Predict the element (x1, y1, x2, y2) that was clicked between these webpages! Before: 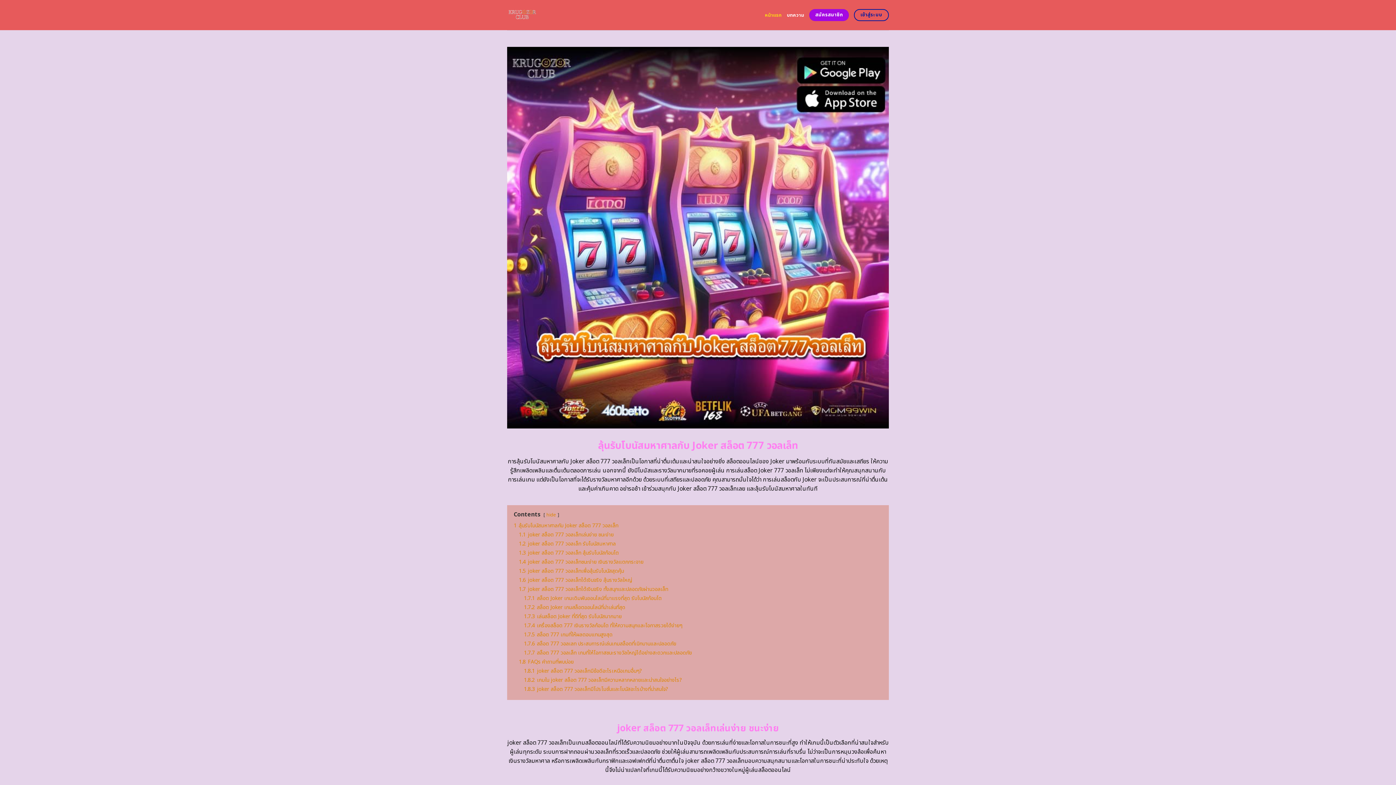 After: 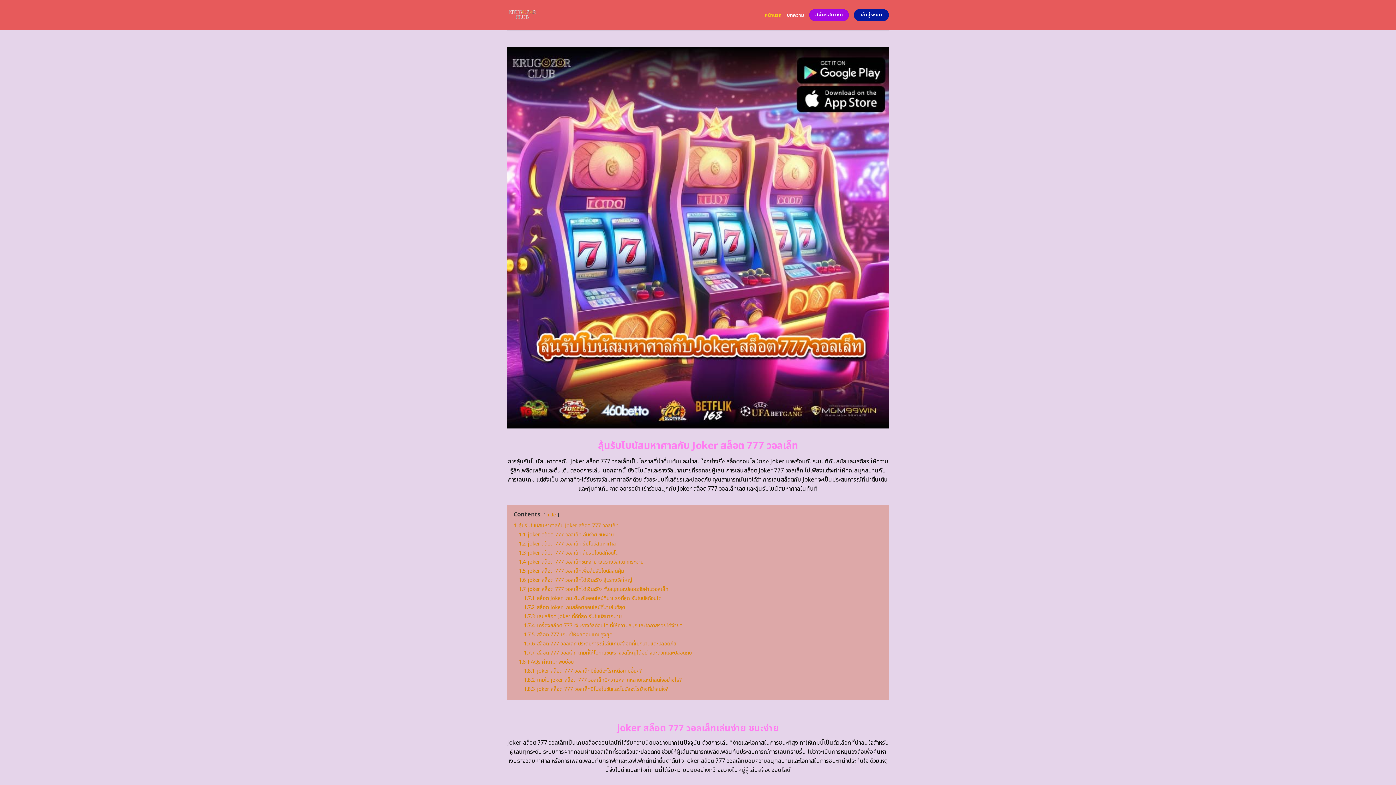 Action: label: เข้าสู่ระบบ bbox: (854, 9, 889, 21)